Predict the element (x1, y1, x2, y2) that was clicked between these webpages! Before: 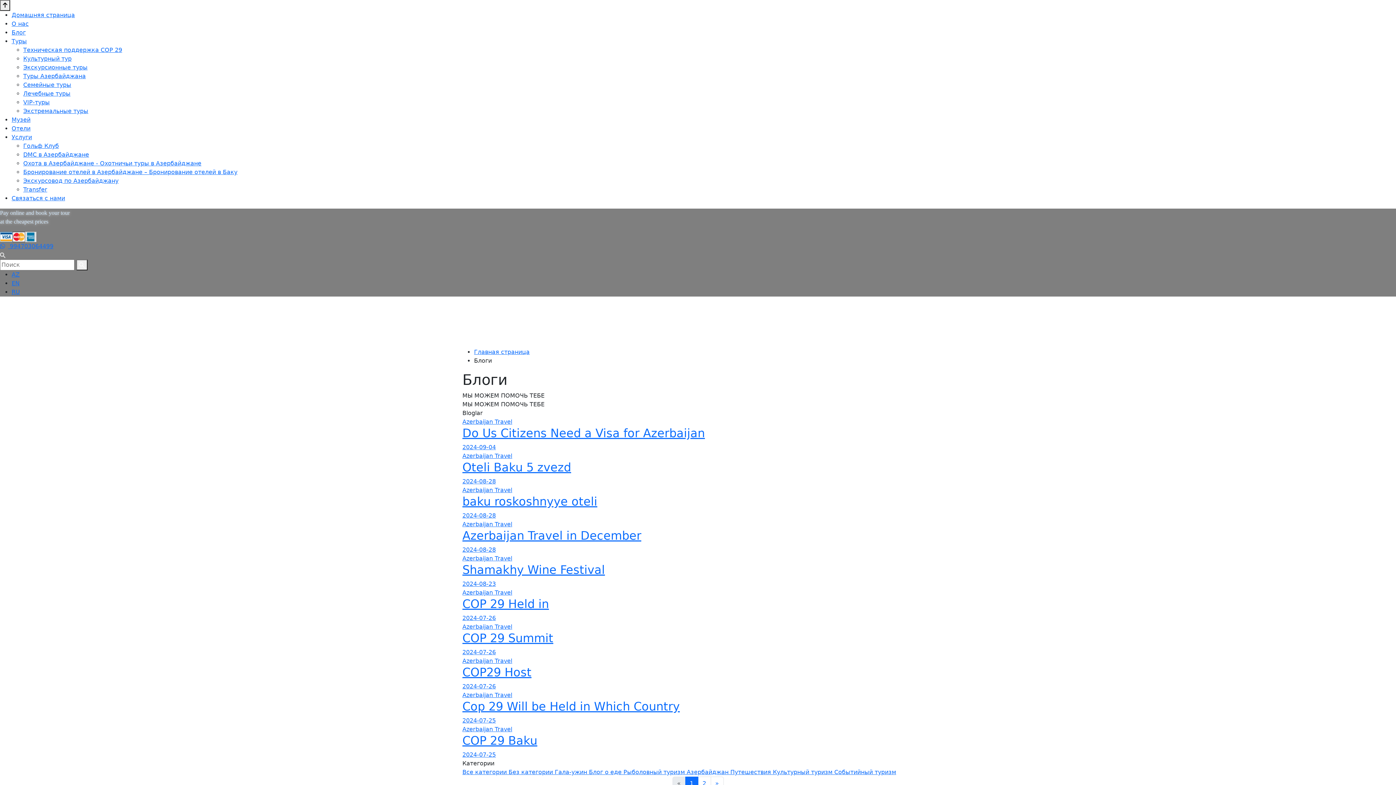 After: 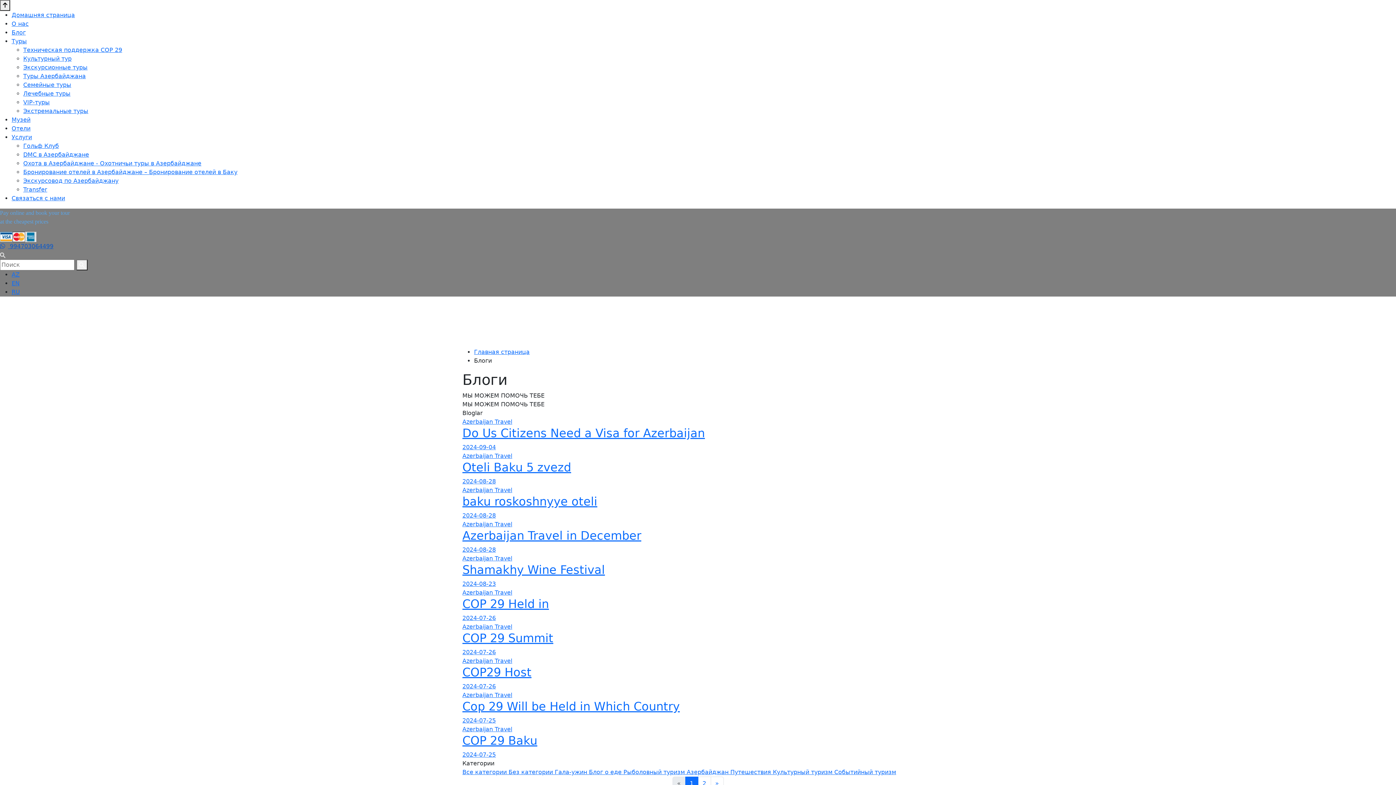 Action: label:  994703064499 bbox: (0, 242, 53, 249)